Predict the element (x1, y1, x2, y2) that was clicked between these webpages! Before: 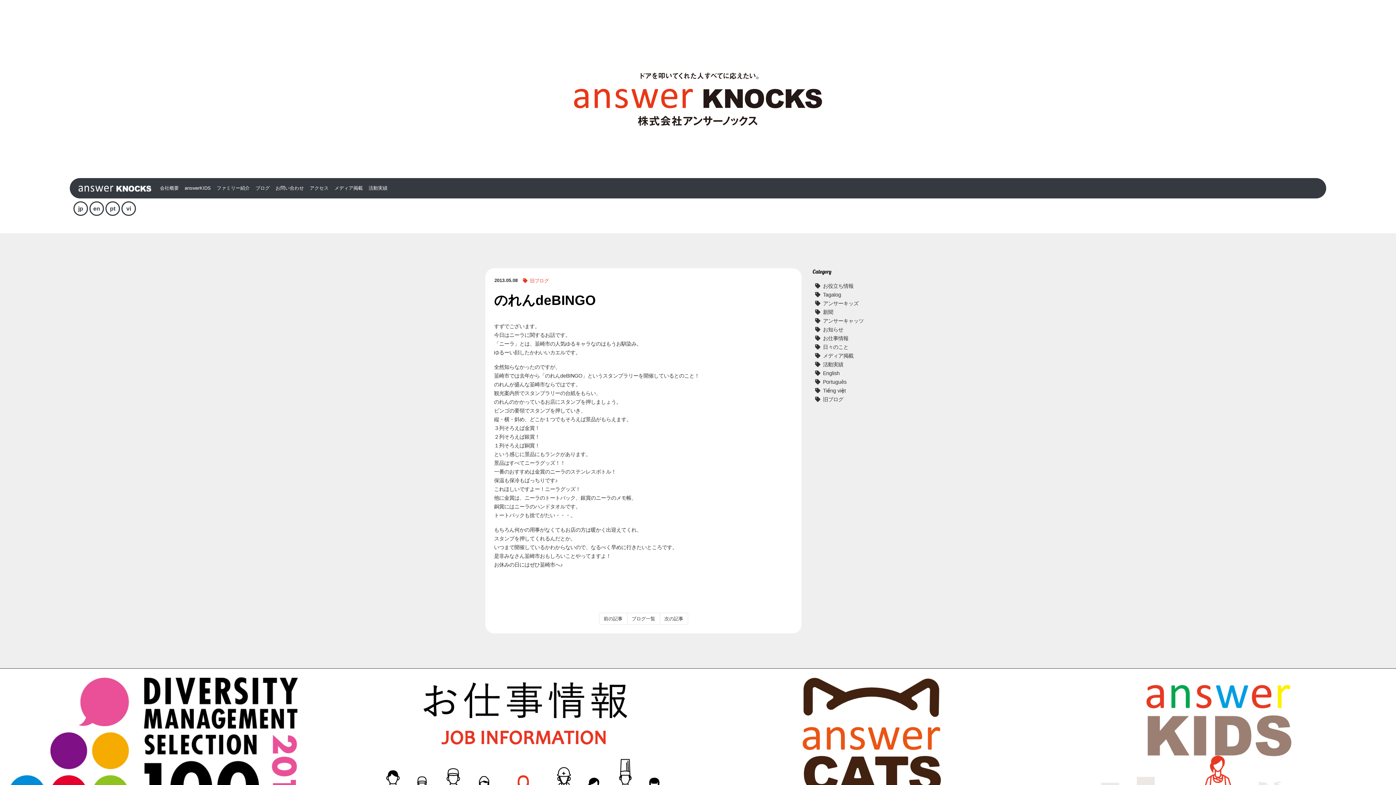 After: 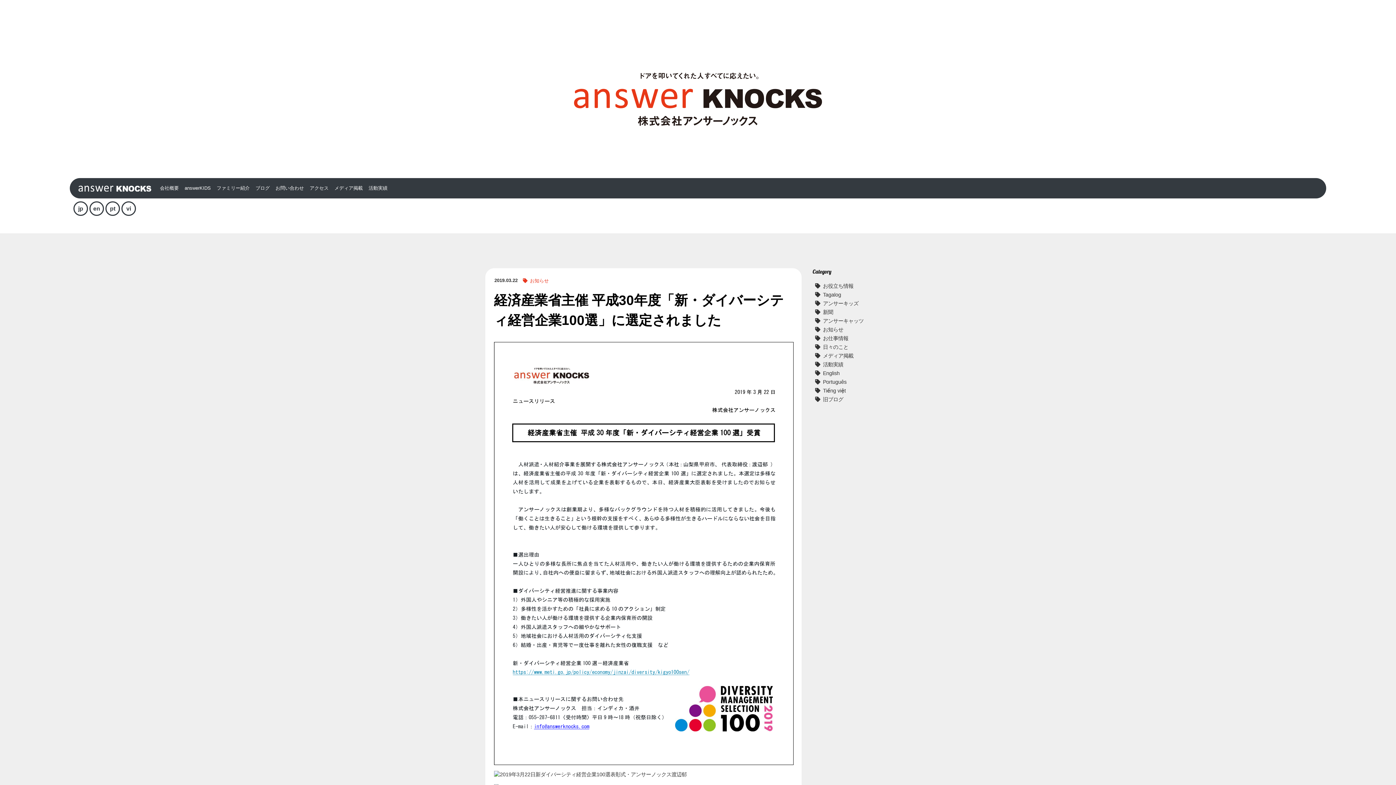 Action: bbox: (8, 677, 345, 812)